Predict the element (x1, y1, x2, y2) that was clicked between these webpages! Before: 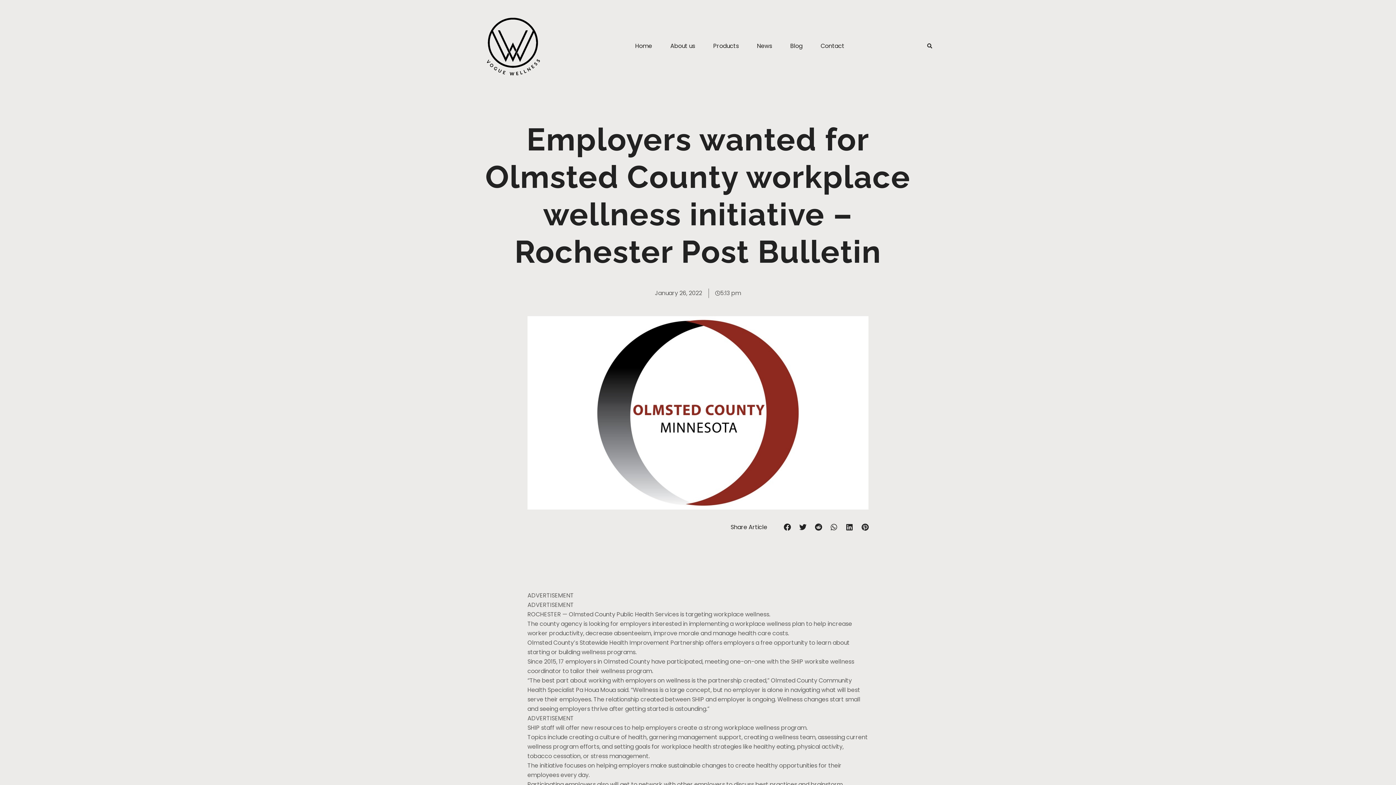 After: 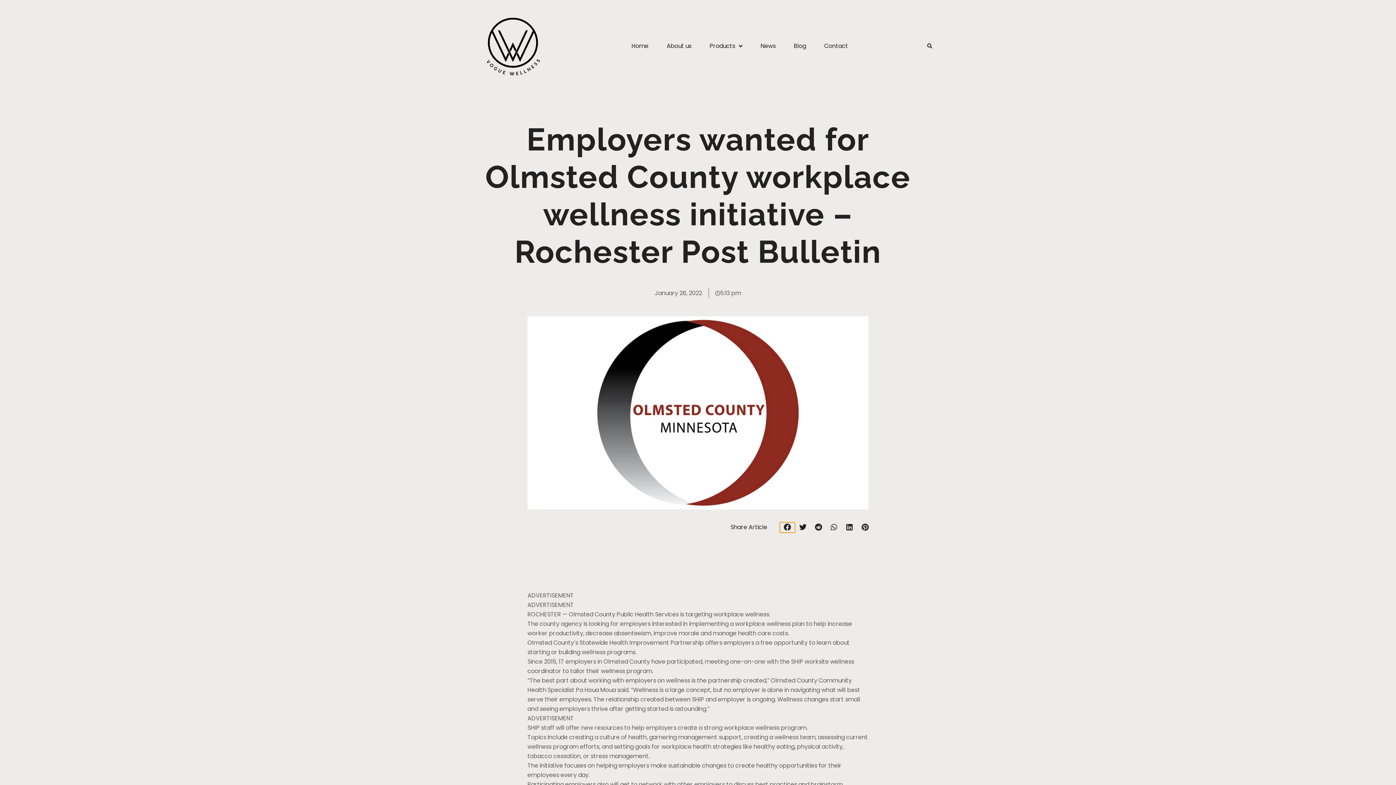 Action: label: Share on facebook bbox: (779, 522, 795, 532)